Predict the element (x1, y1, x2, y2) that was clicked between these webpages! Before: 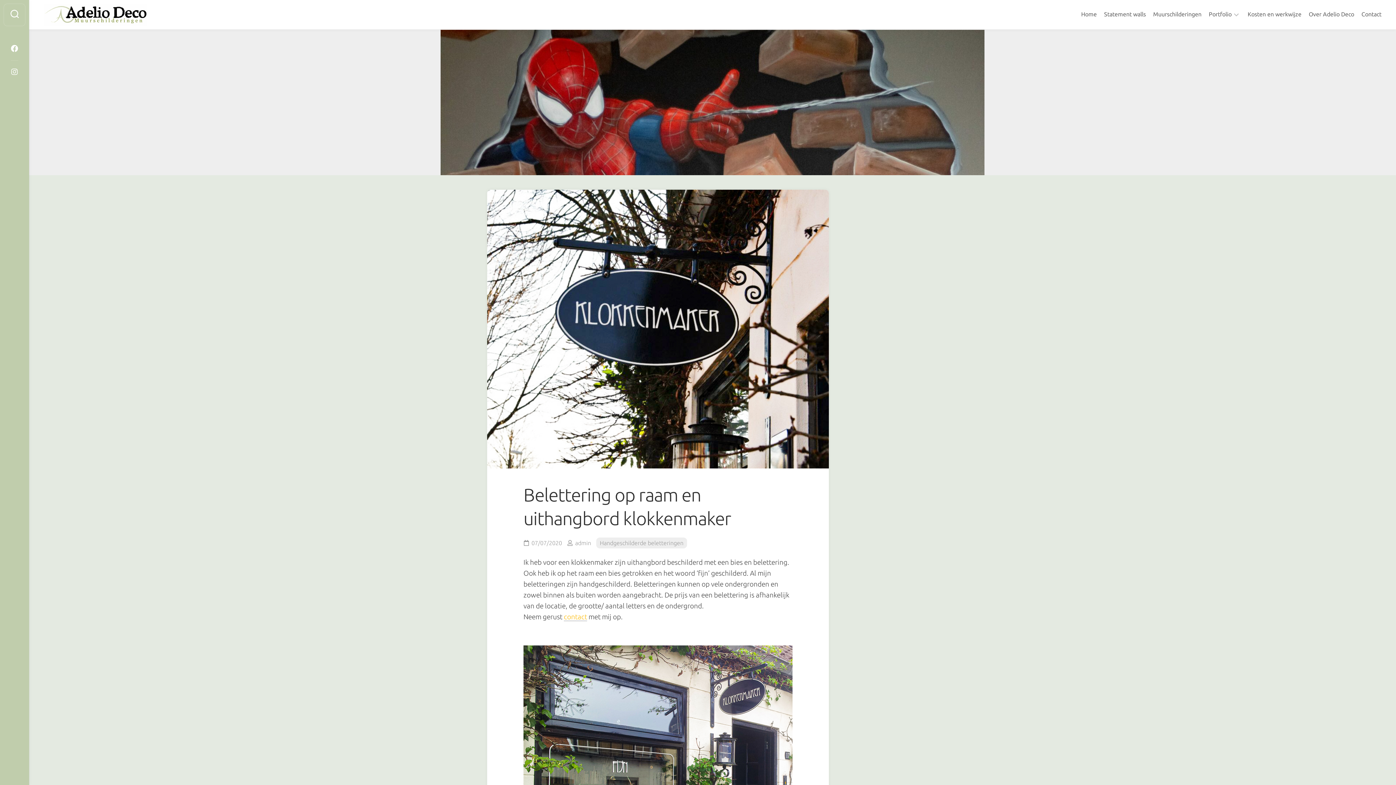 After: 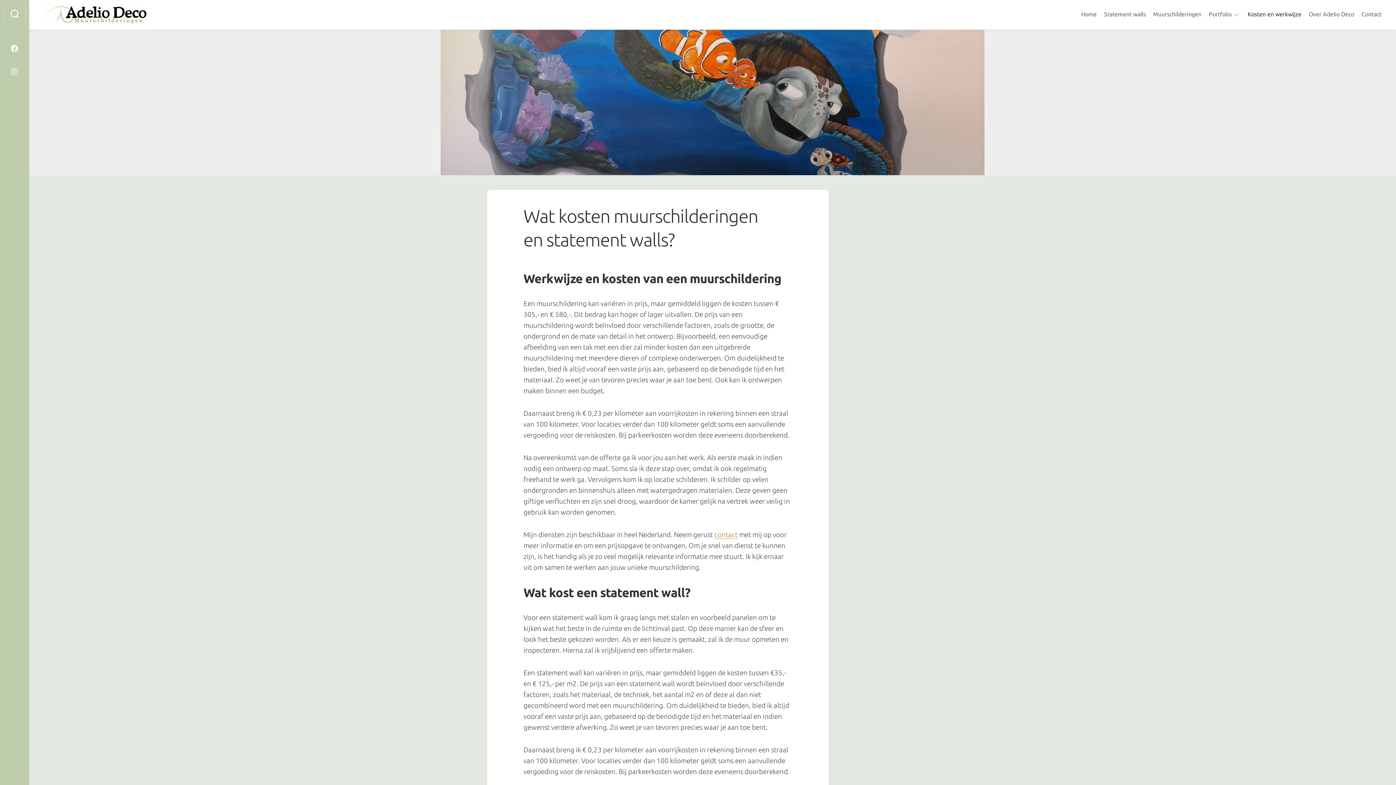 Action: bbox: (1248, 10, 1301, 17) label: Kosten en werkwijze